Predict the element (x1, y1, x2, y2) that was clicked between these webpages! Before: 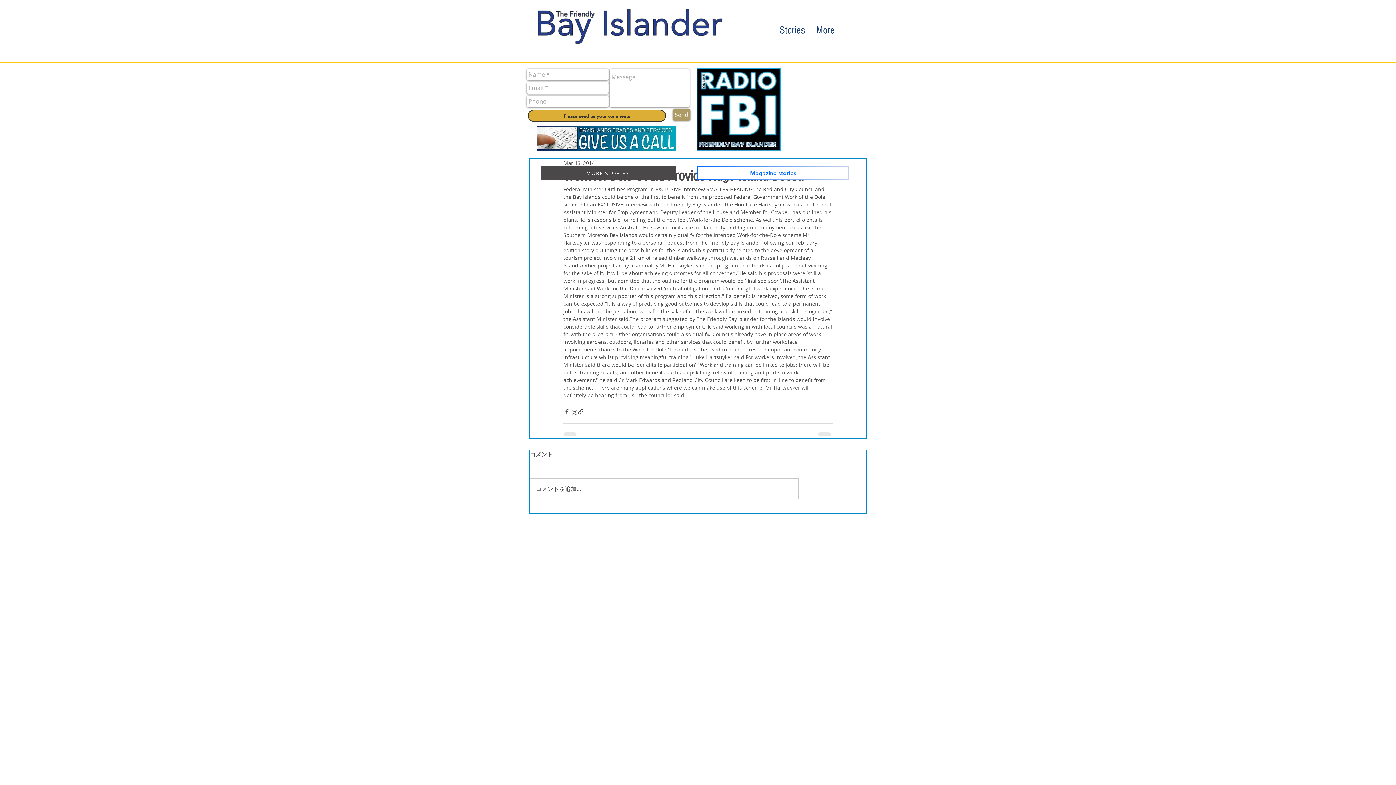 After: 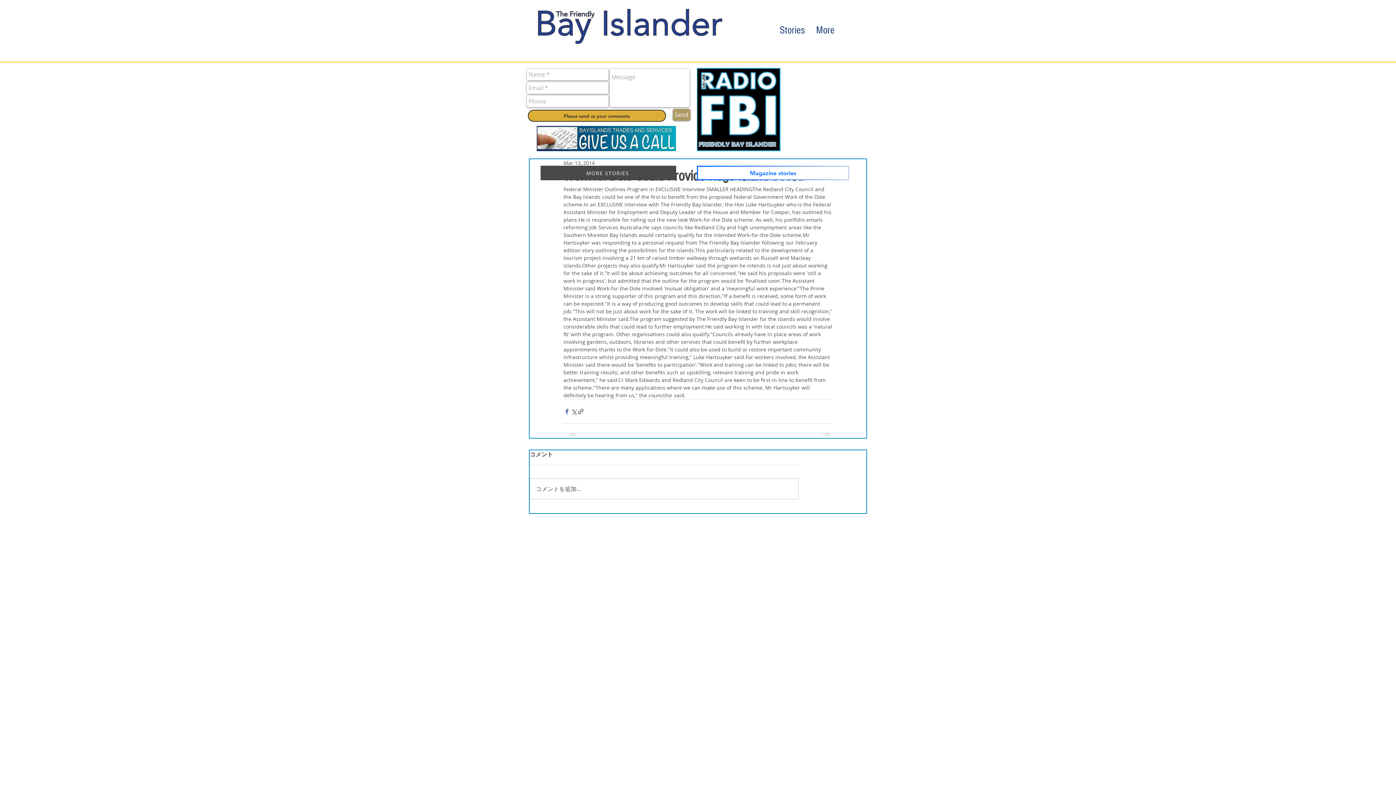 Action: bbox: (563, 408, 570, 415) label: Share via Facebook